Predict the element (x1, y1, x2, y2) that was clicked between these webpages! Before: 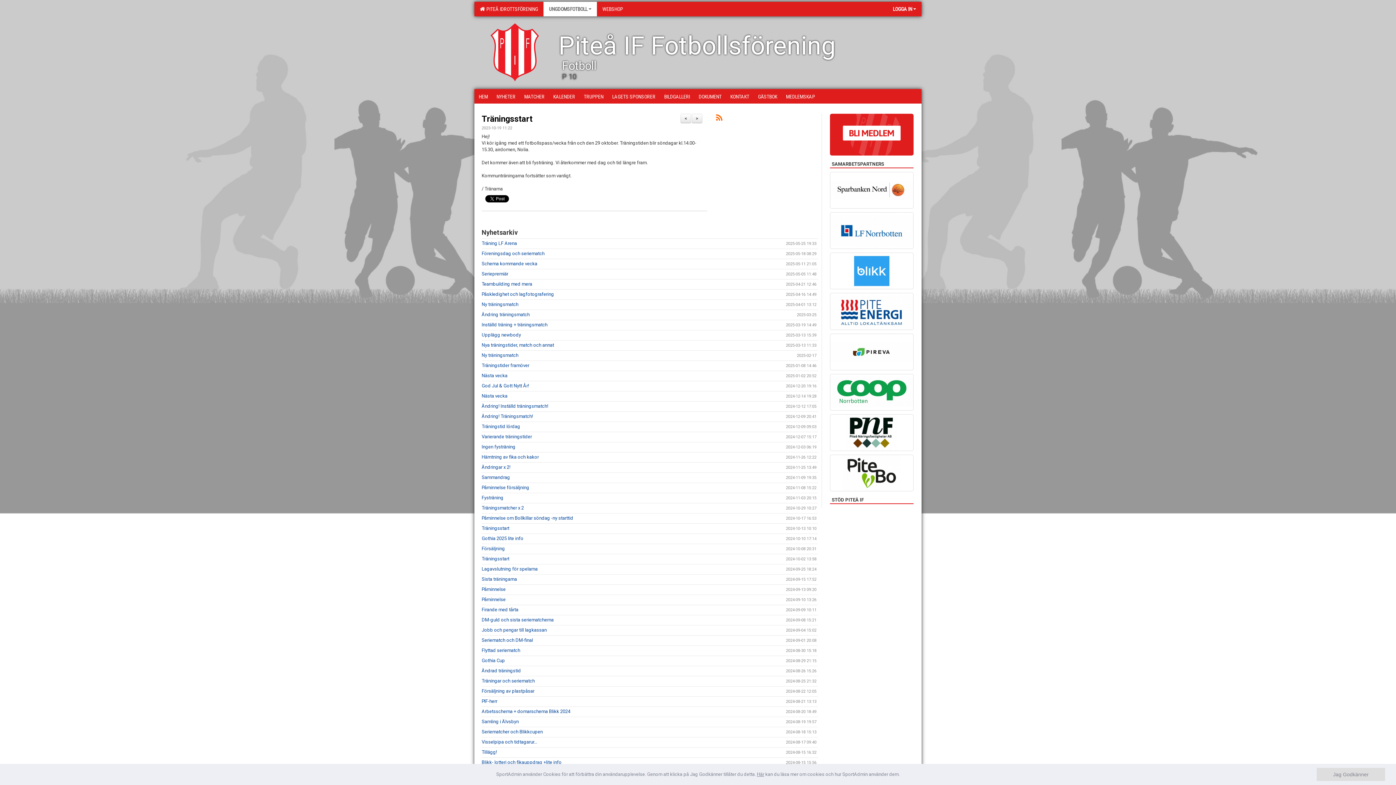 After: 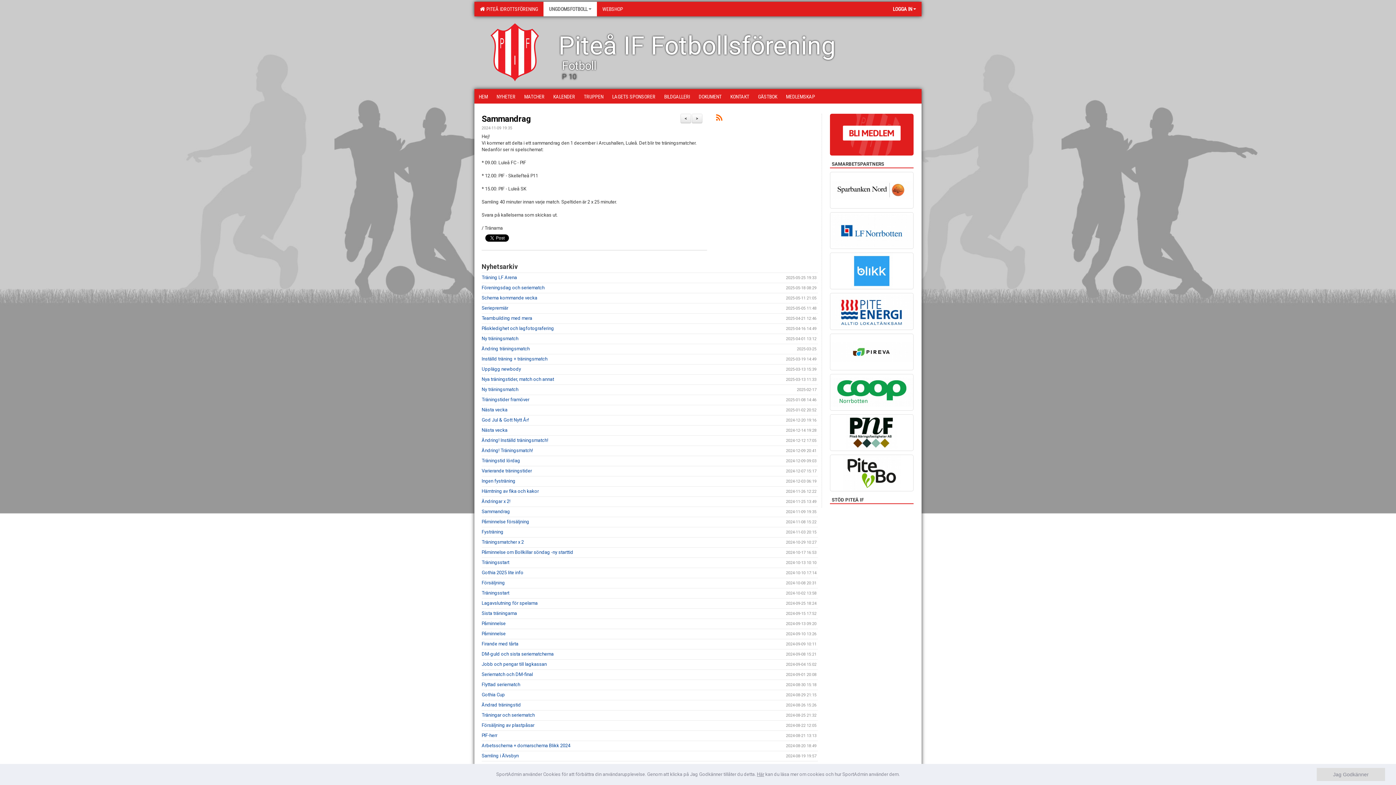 Action: label: Sammandrag bbox: (481, 474, 510, 480)